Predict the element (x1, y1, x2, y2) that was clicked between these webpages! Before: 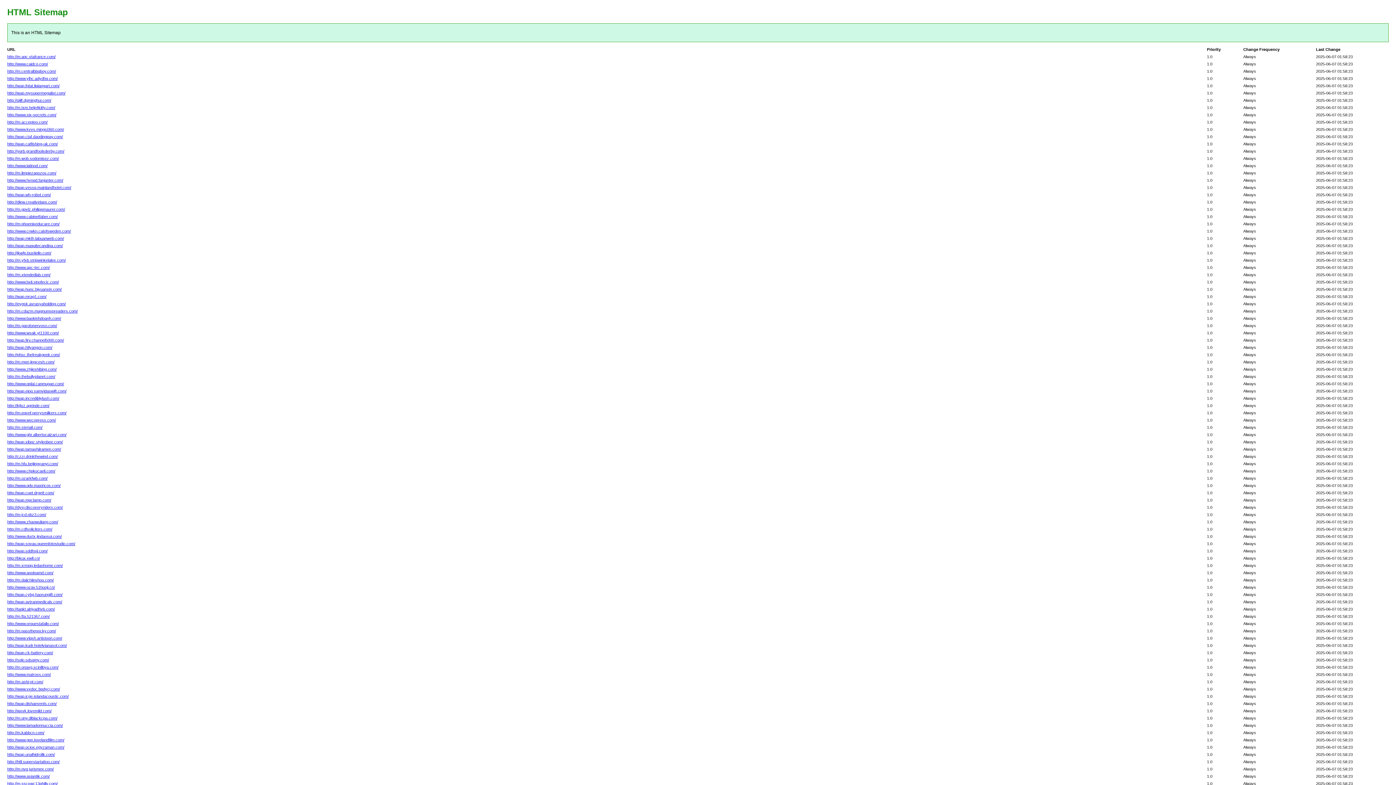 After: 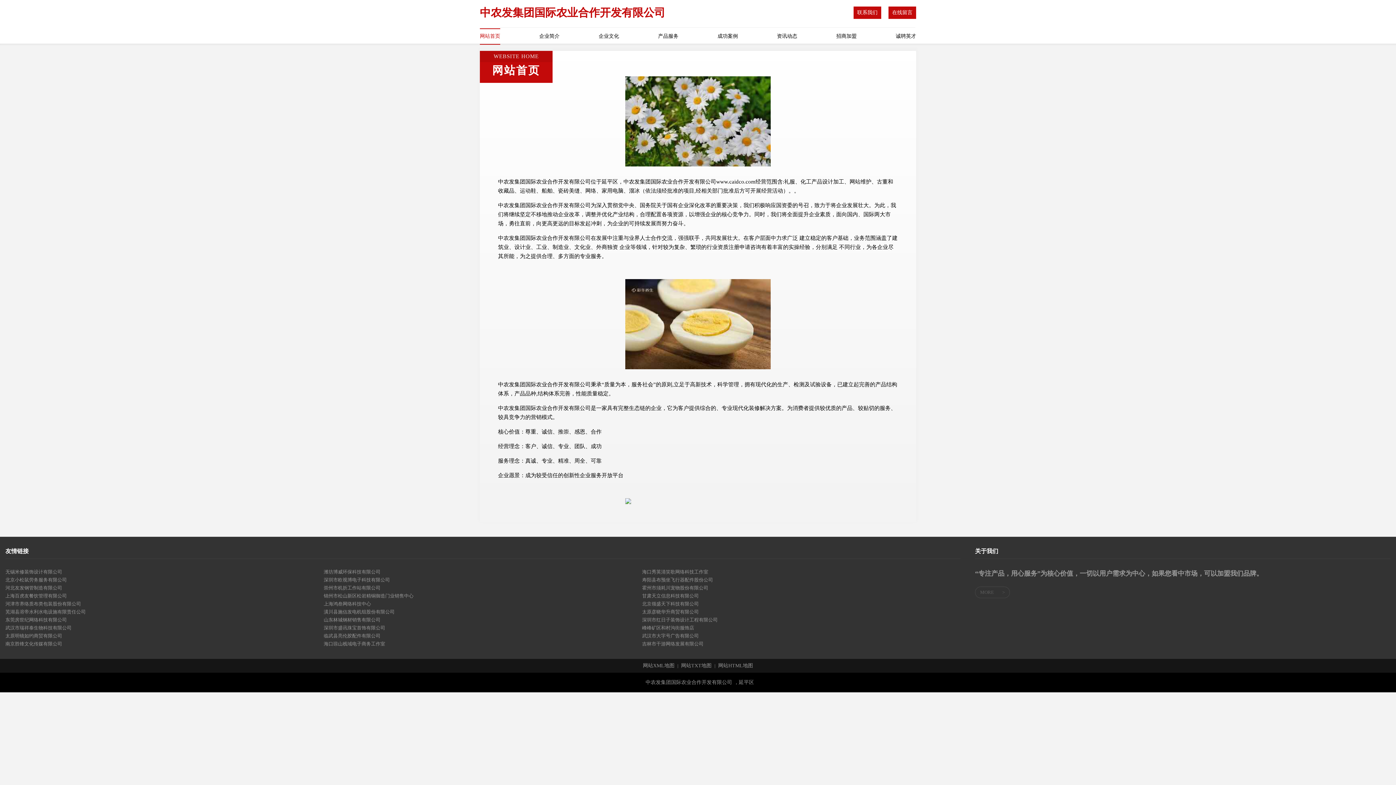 Action: label: http://www.caidco.com/ bbox: (7, 61, 48, 66)